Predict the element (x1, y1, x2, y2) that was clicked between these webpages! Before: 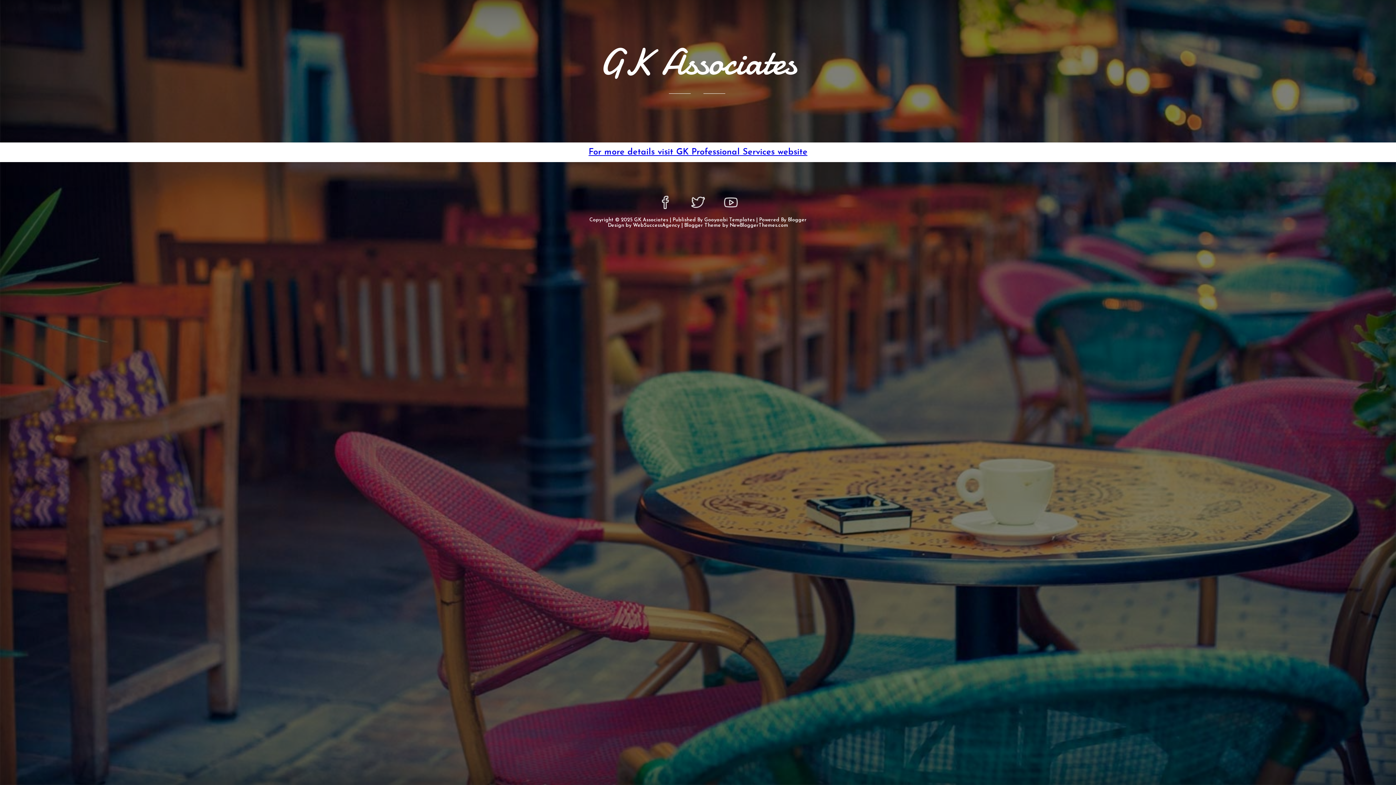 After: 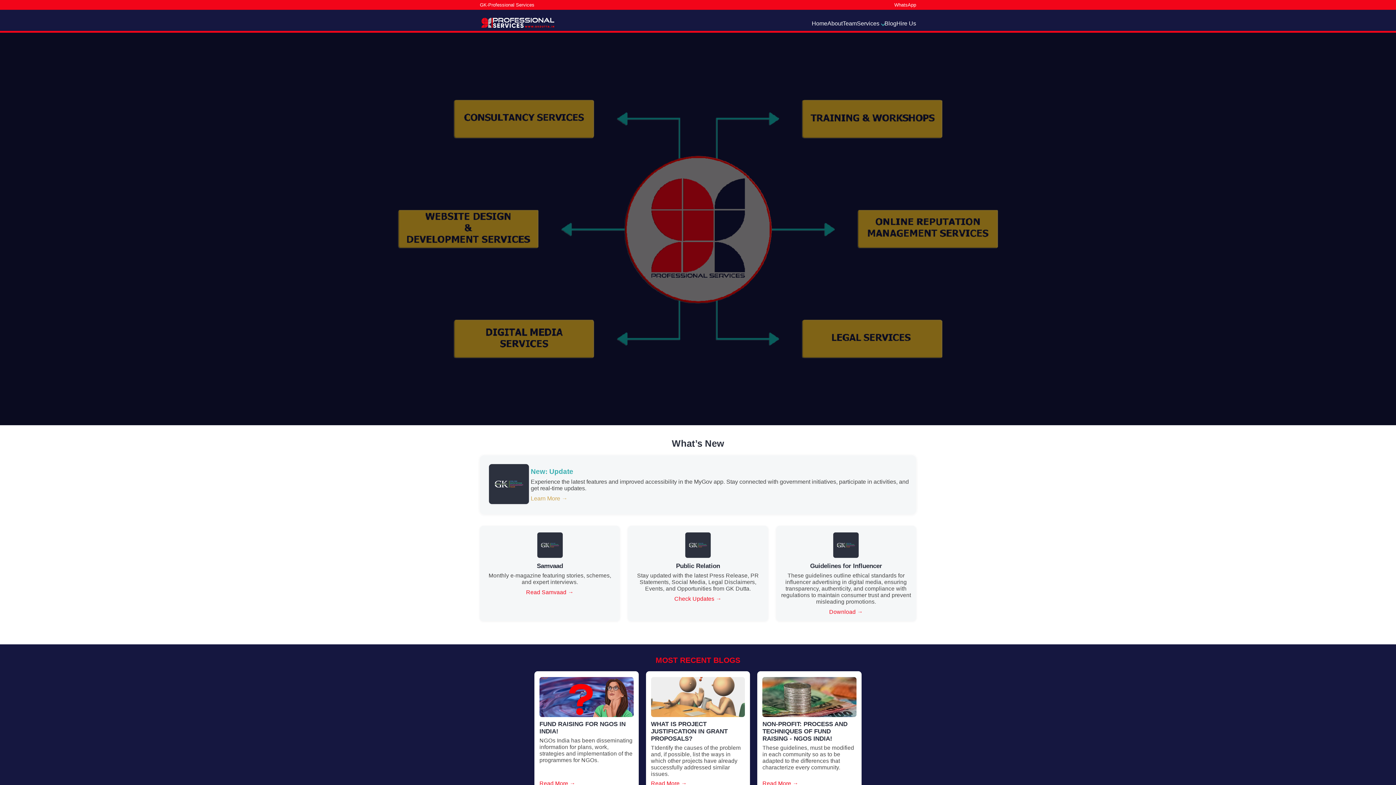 Action: bbox: (588, 148, 807, 156) label: For more details visit GK Professional Services website